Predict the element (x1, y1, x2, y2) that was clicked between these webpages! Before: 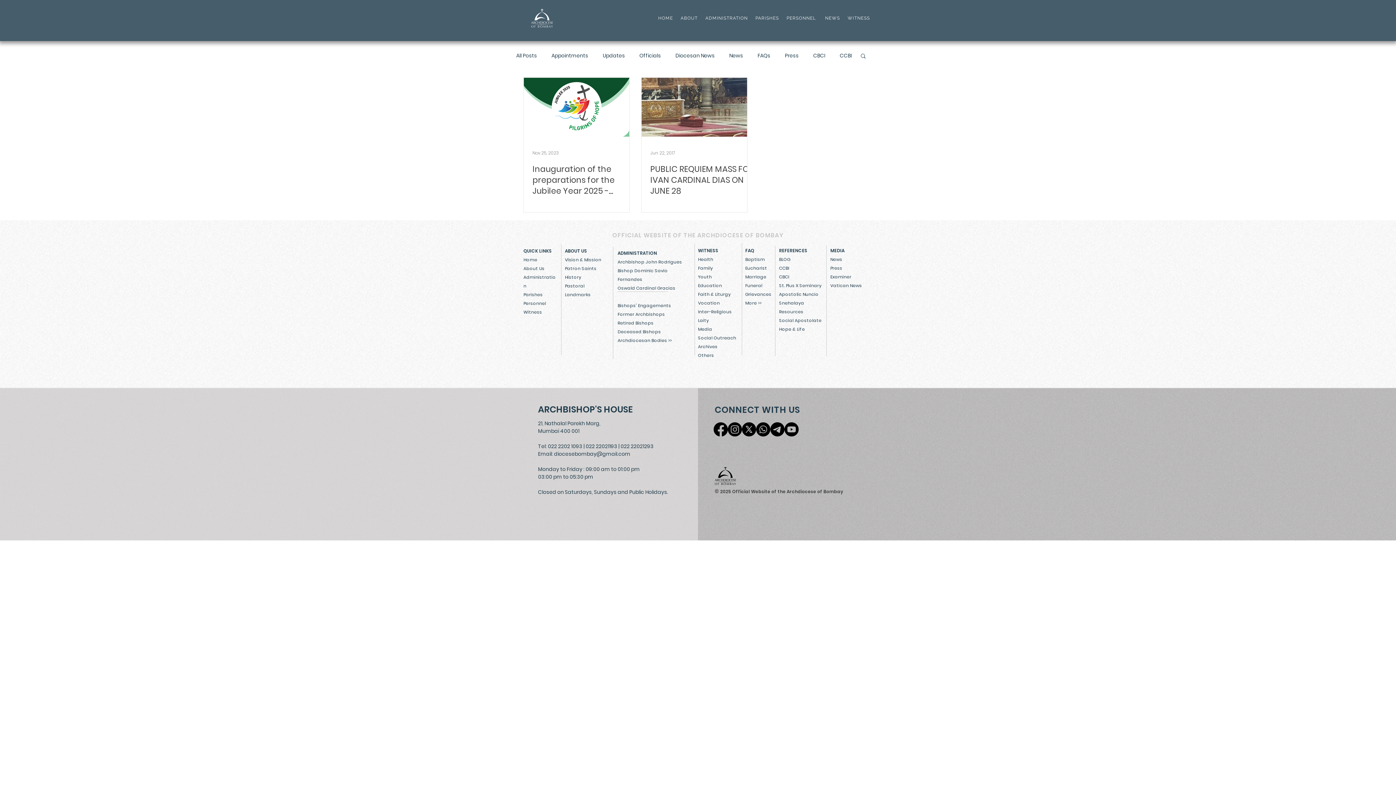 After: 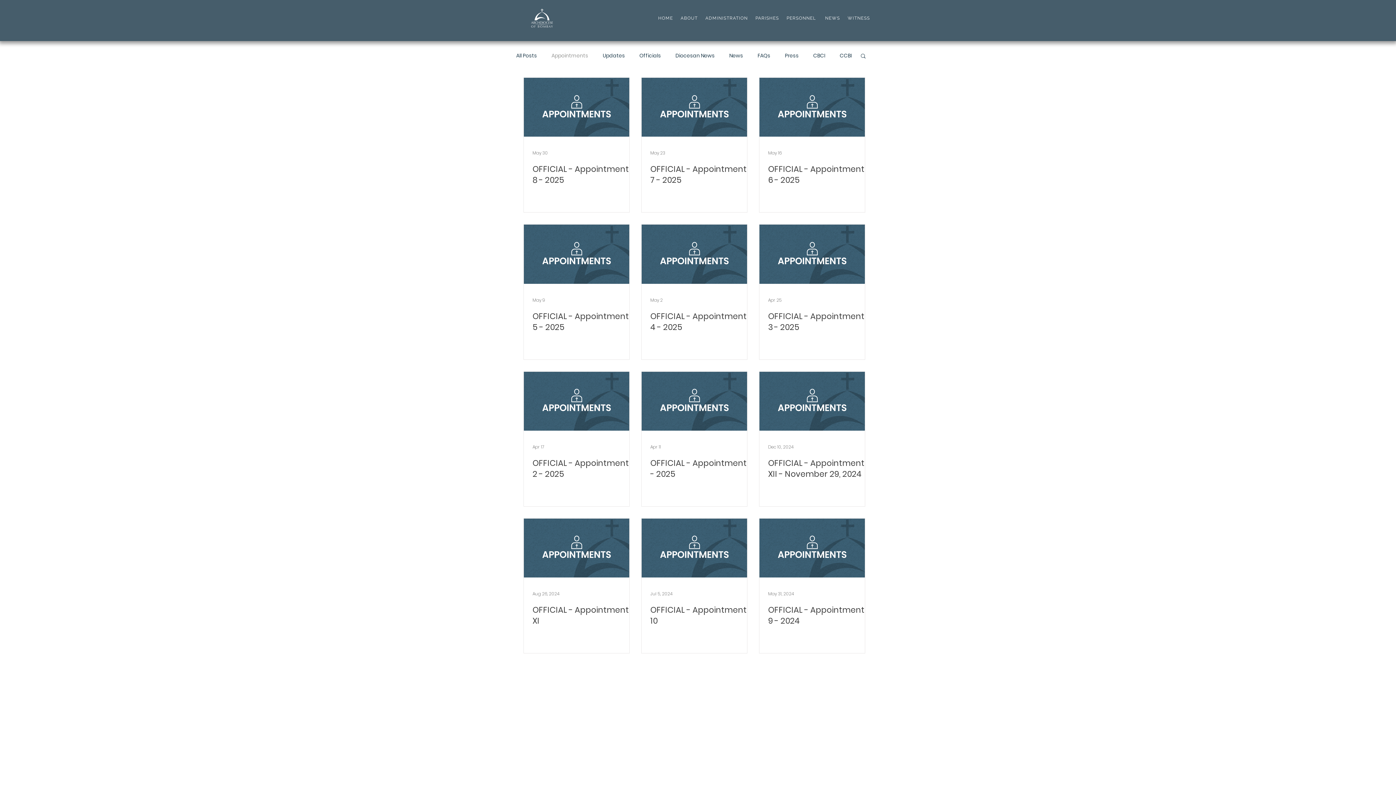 Action: label: Appointments bbox: (551, 52, 588, 58)